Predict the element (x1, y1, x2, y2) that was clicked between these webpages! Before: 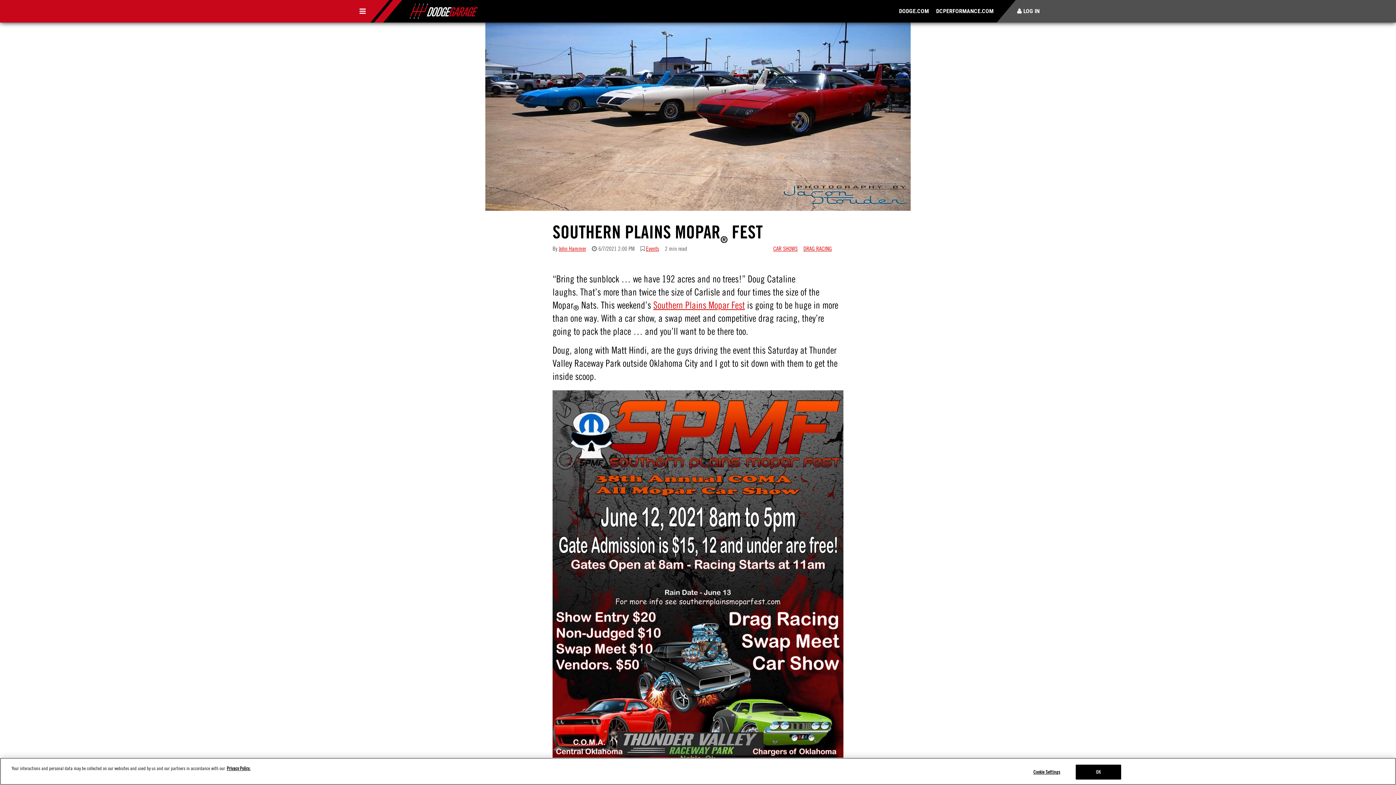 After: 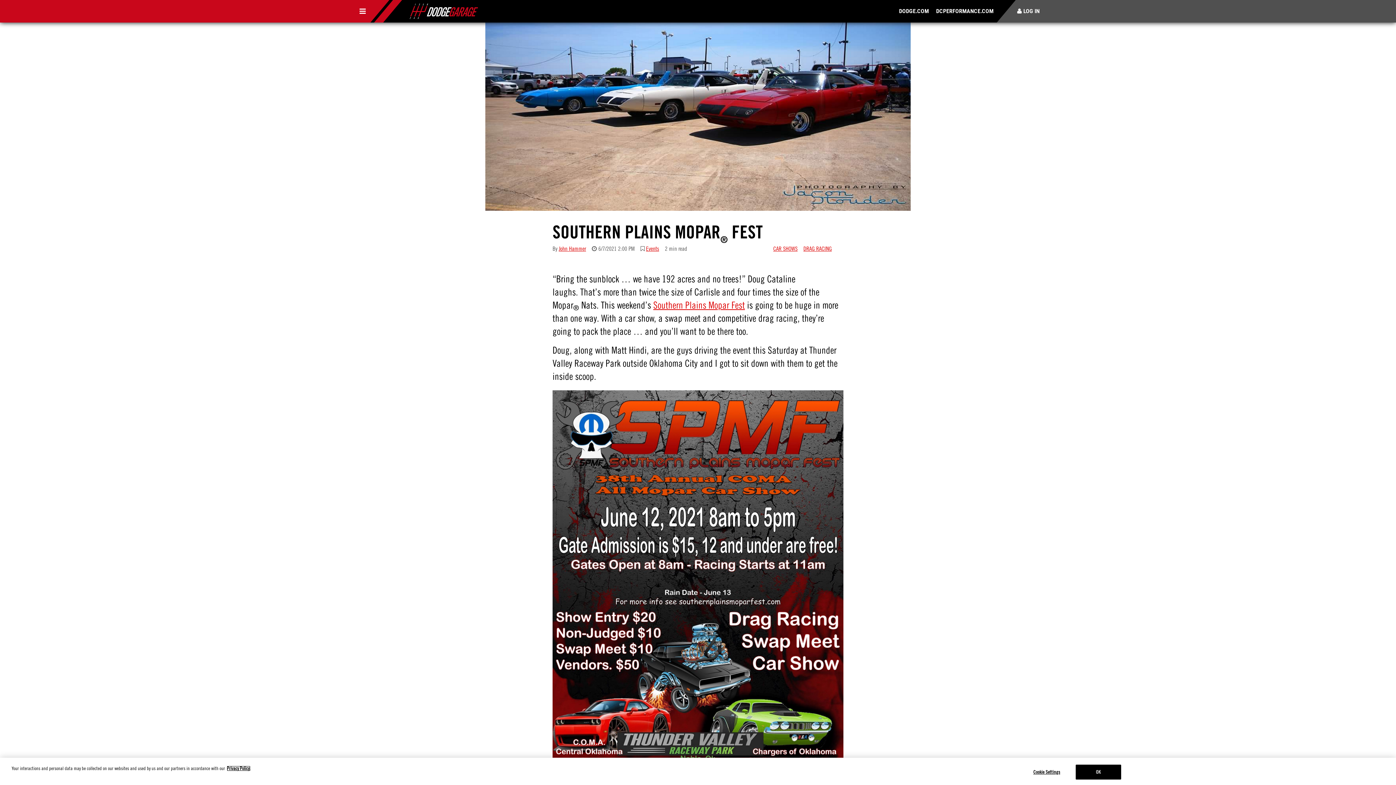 Action: bbox: (226, 766, 250, 771) label: Privacy Policy (Open in a new window)